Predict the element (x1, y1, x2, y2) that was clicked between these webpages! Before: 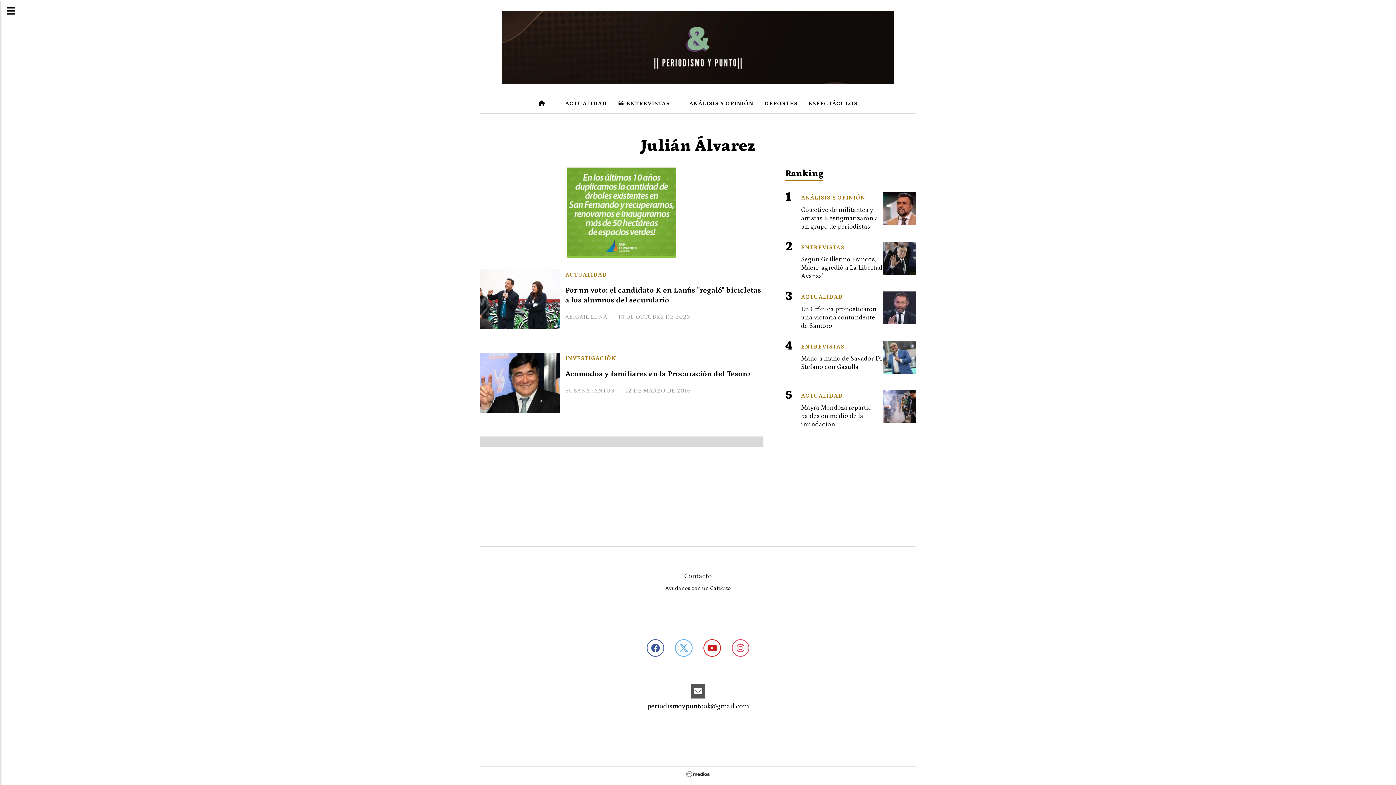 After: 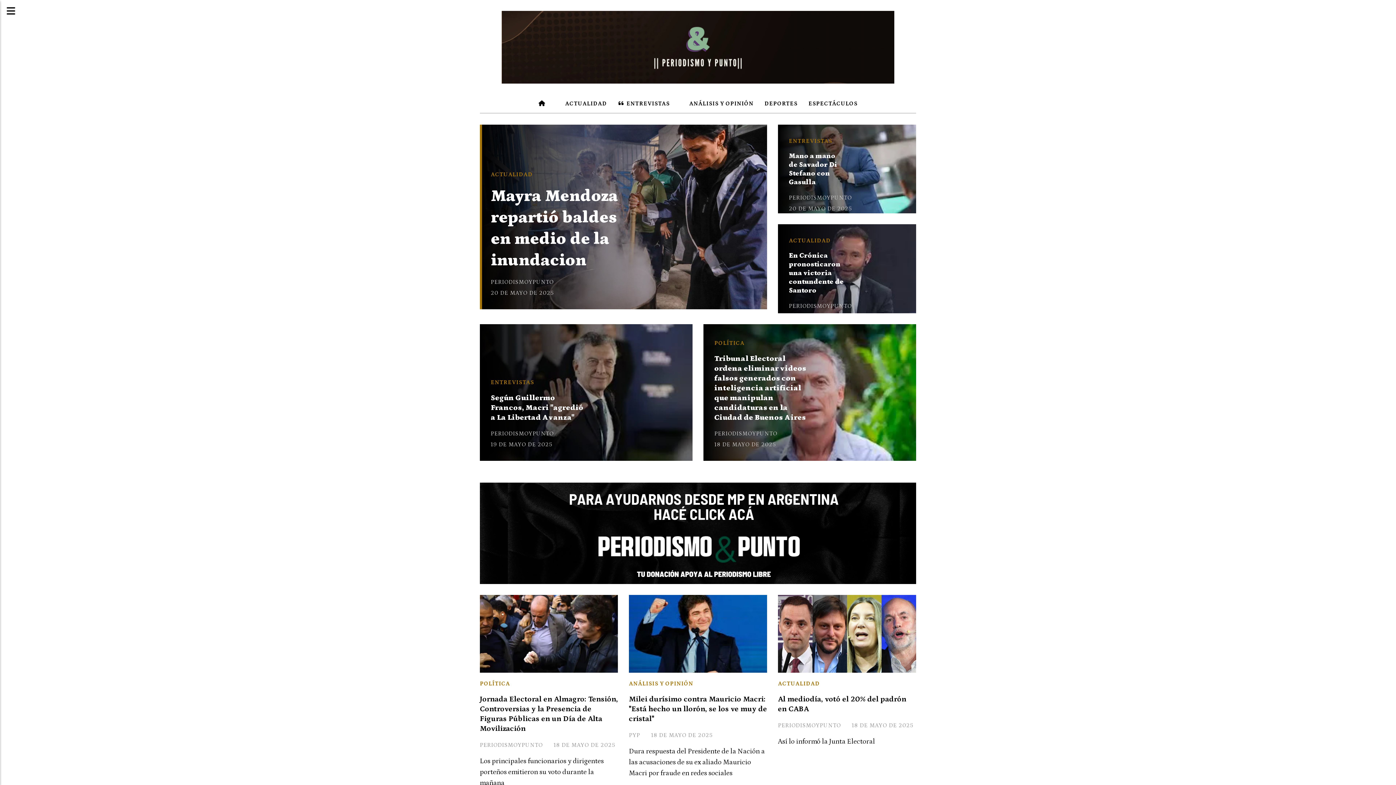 Action: bbox: (533, 94, 551, 112)